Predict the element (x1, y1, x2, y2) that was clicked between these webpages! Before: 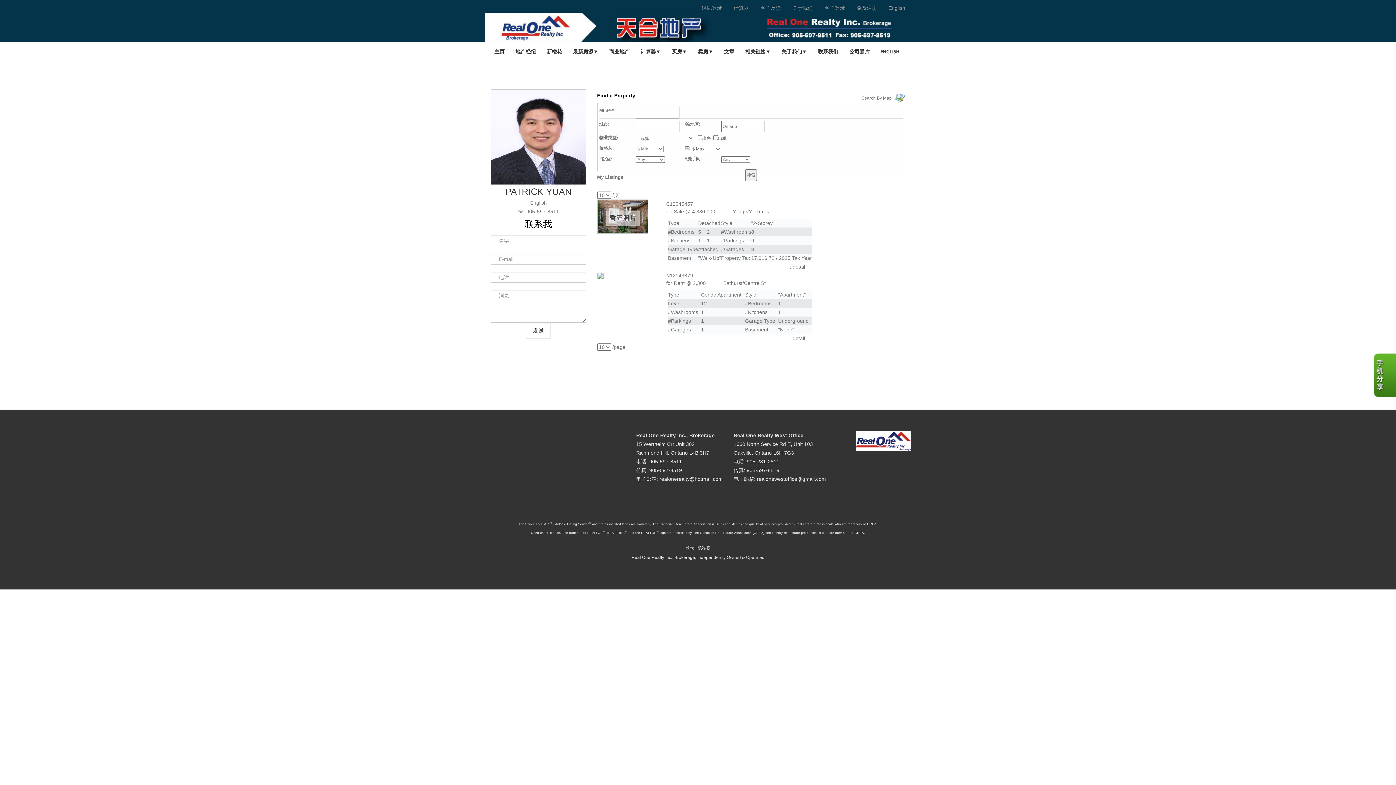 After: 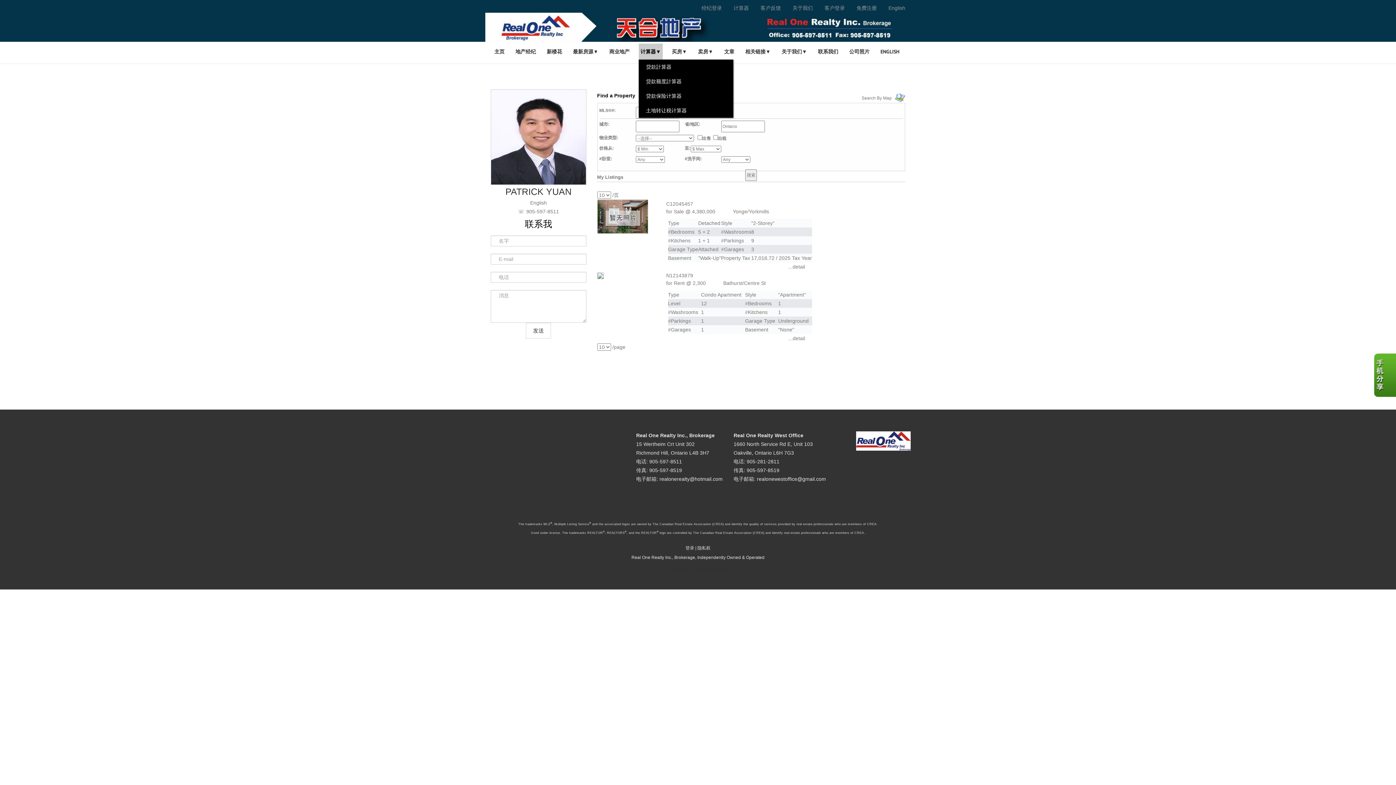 Action: bbox: (638, 43, 662, 59) label: 计算器